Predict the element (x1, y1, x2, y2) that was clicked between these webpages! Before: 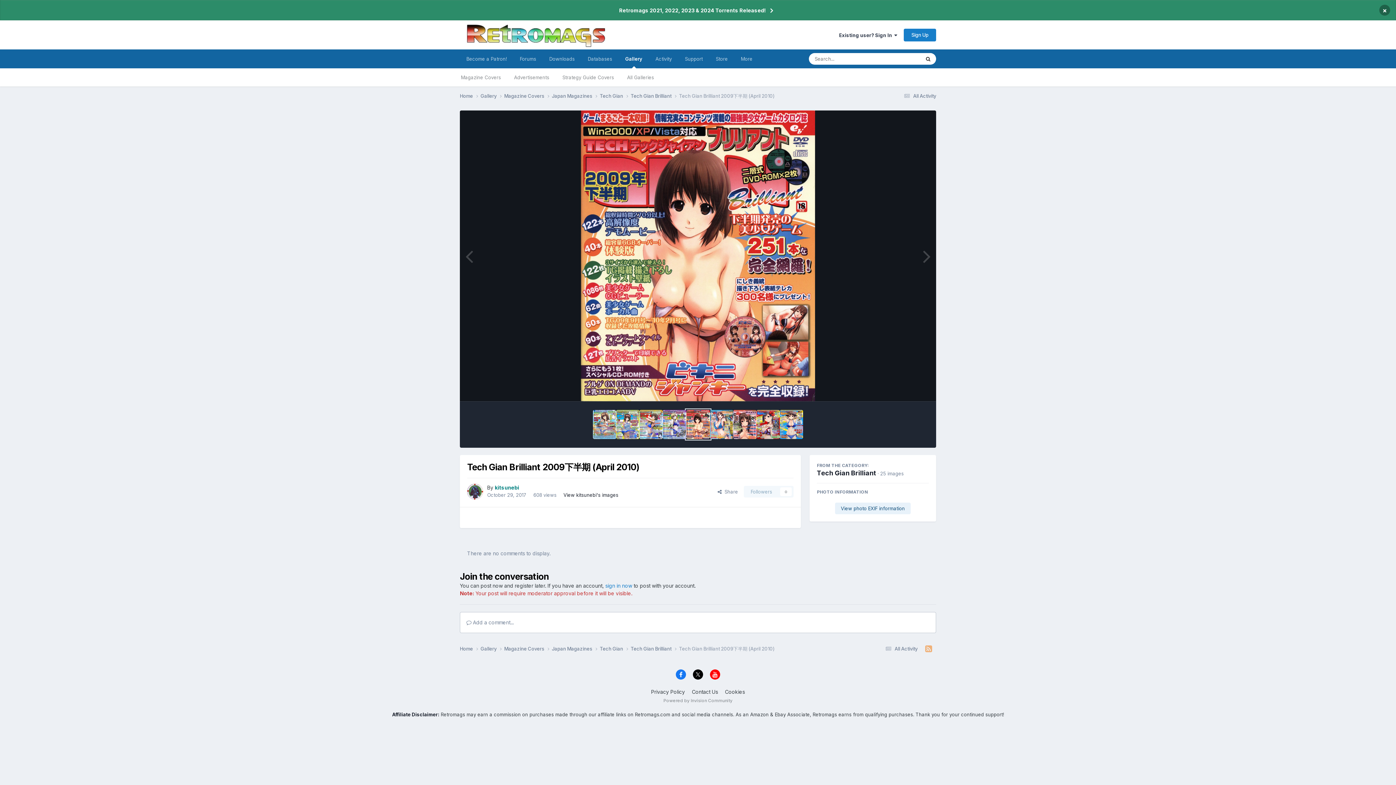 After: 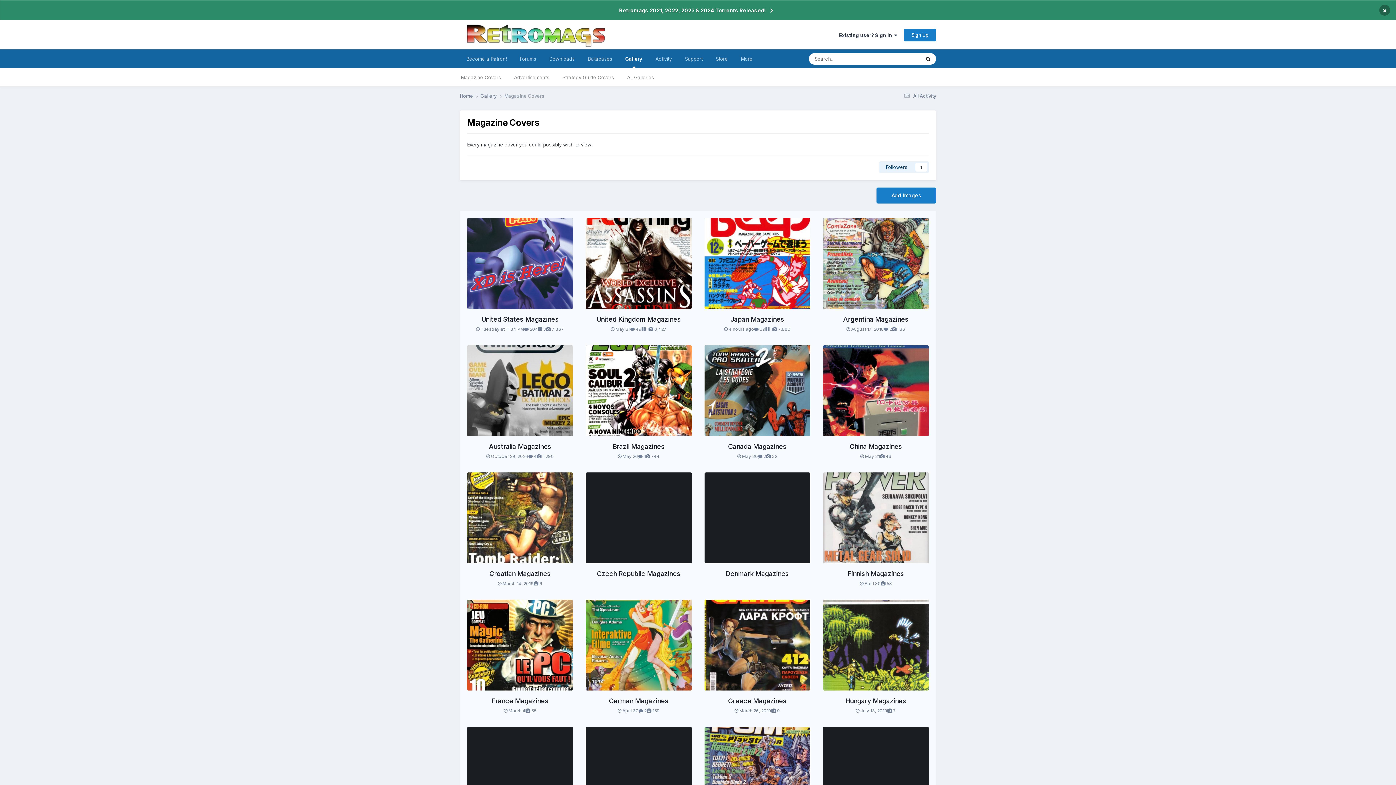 Action: label: Magazine Covers  bbox: (504, 645, 552, 652)